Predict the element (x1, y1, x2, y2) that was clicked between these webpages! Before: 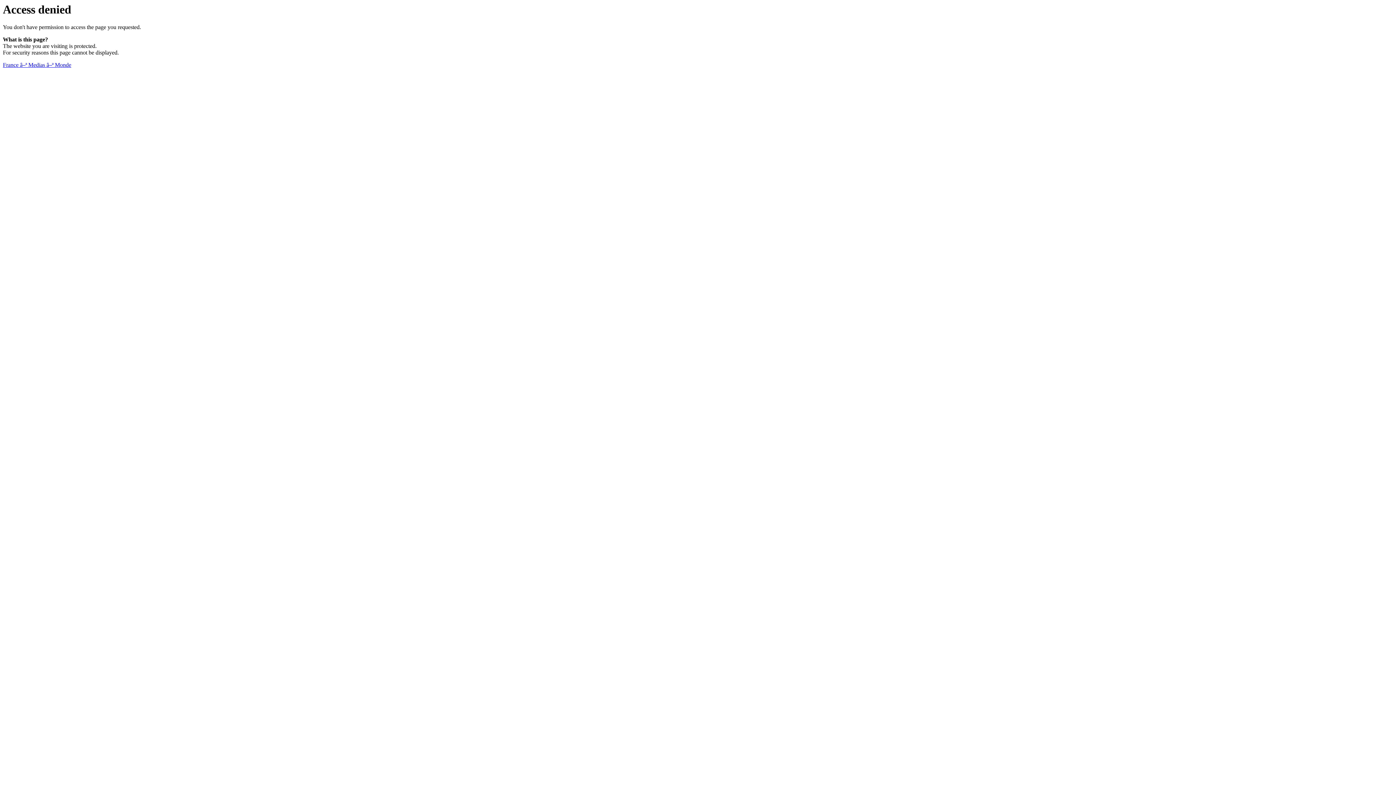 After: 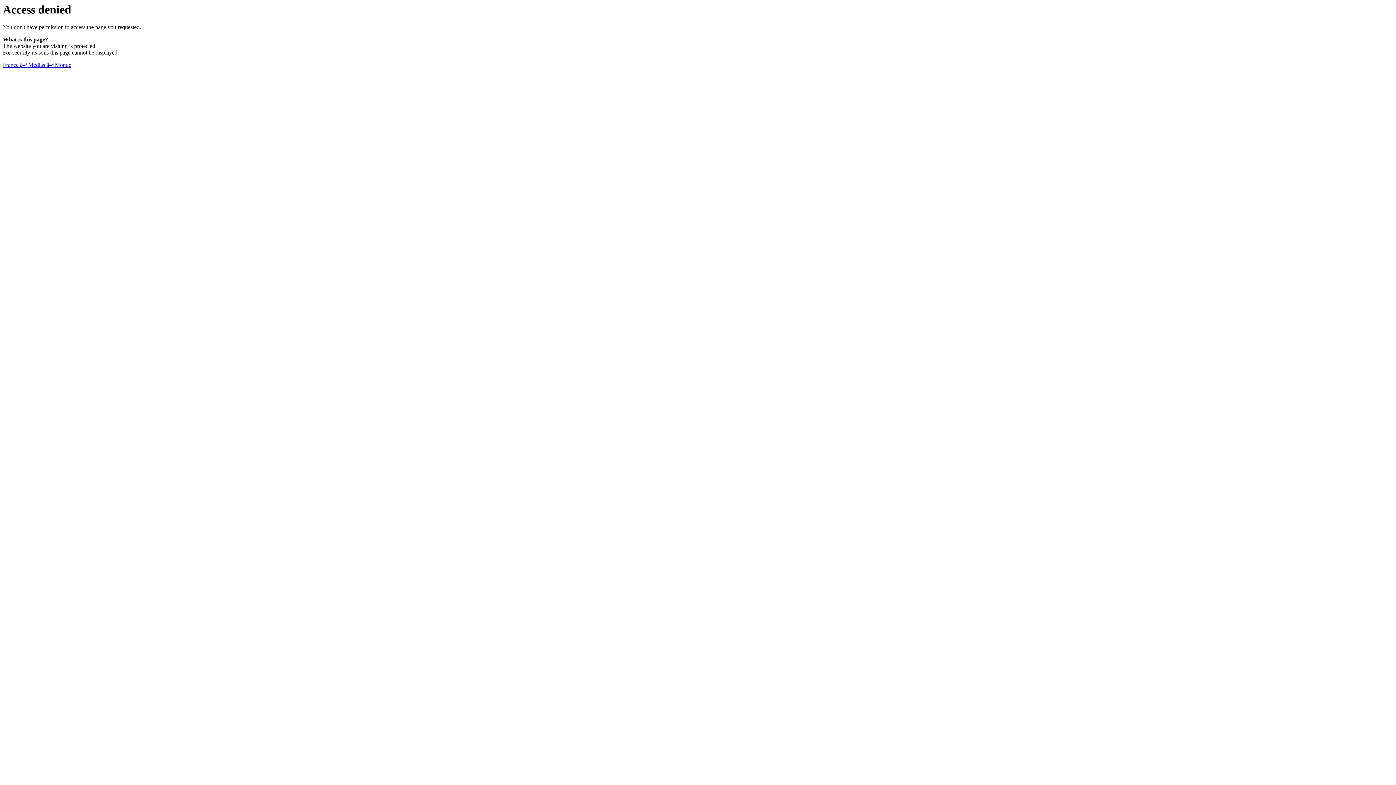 Action: label: France â–ª Medias â–ª Monde bbox: (2, 61, 71, 68)